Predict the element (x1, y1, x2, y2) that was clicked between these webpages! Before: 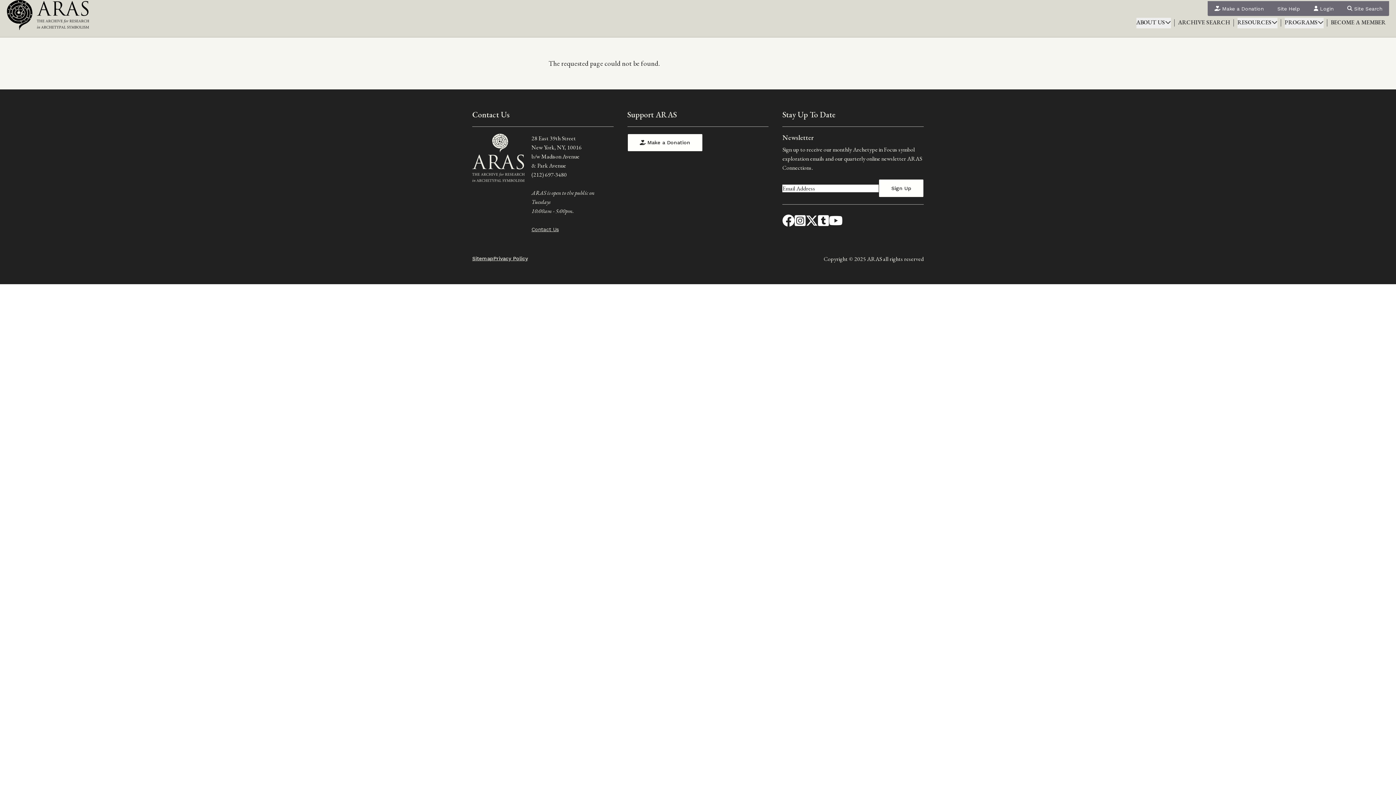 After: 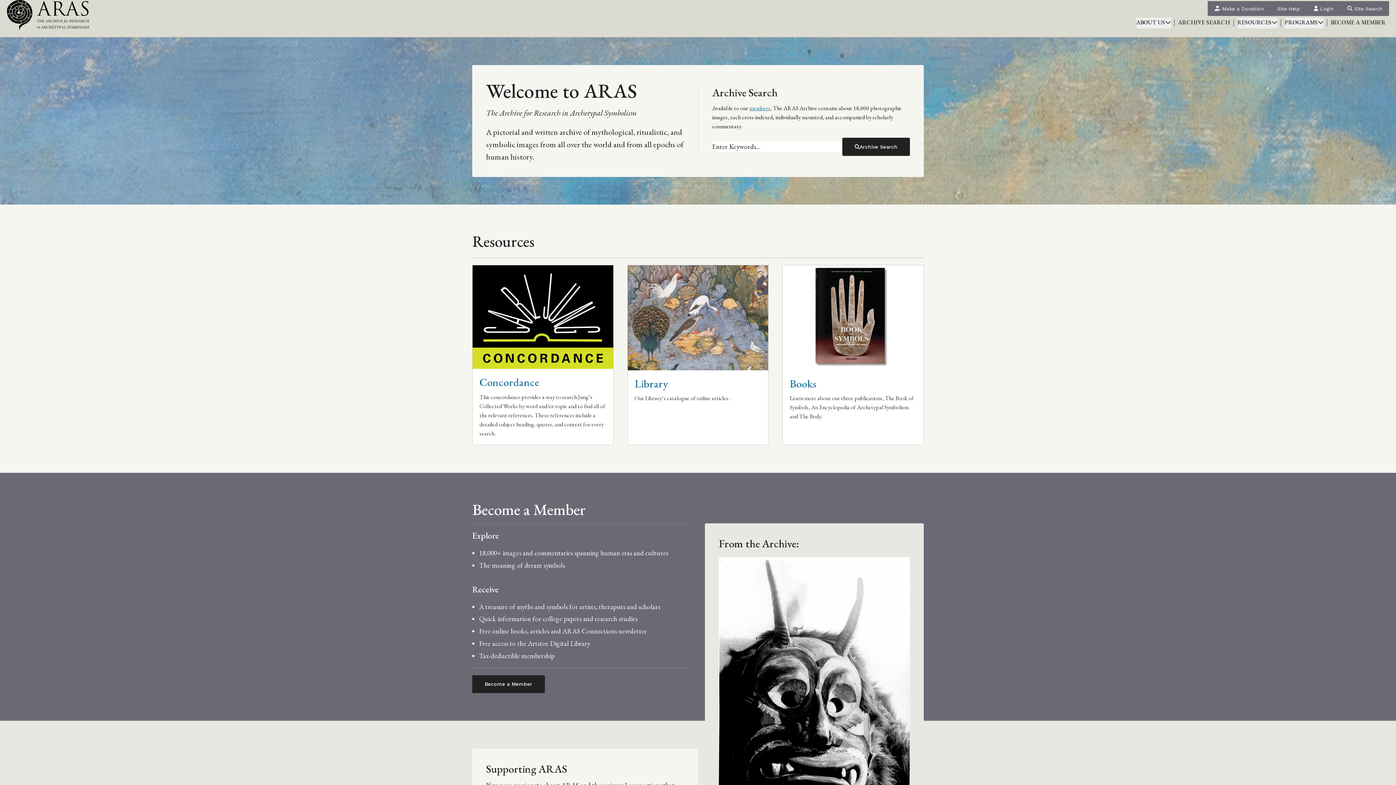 Action: bbox: (472, 254, 493, 262) label: Sitemap